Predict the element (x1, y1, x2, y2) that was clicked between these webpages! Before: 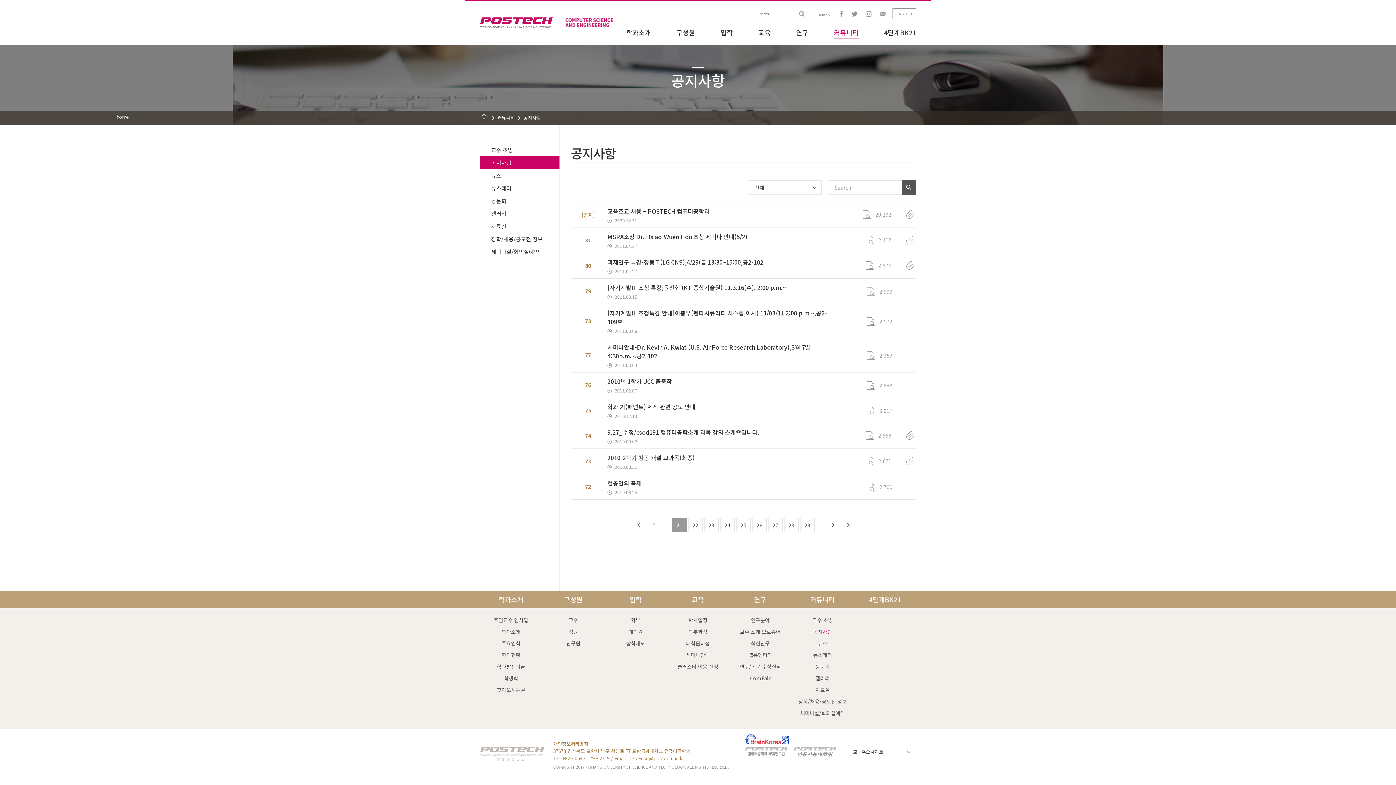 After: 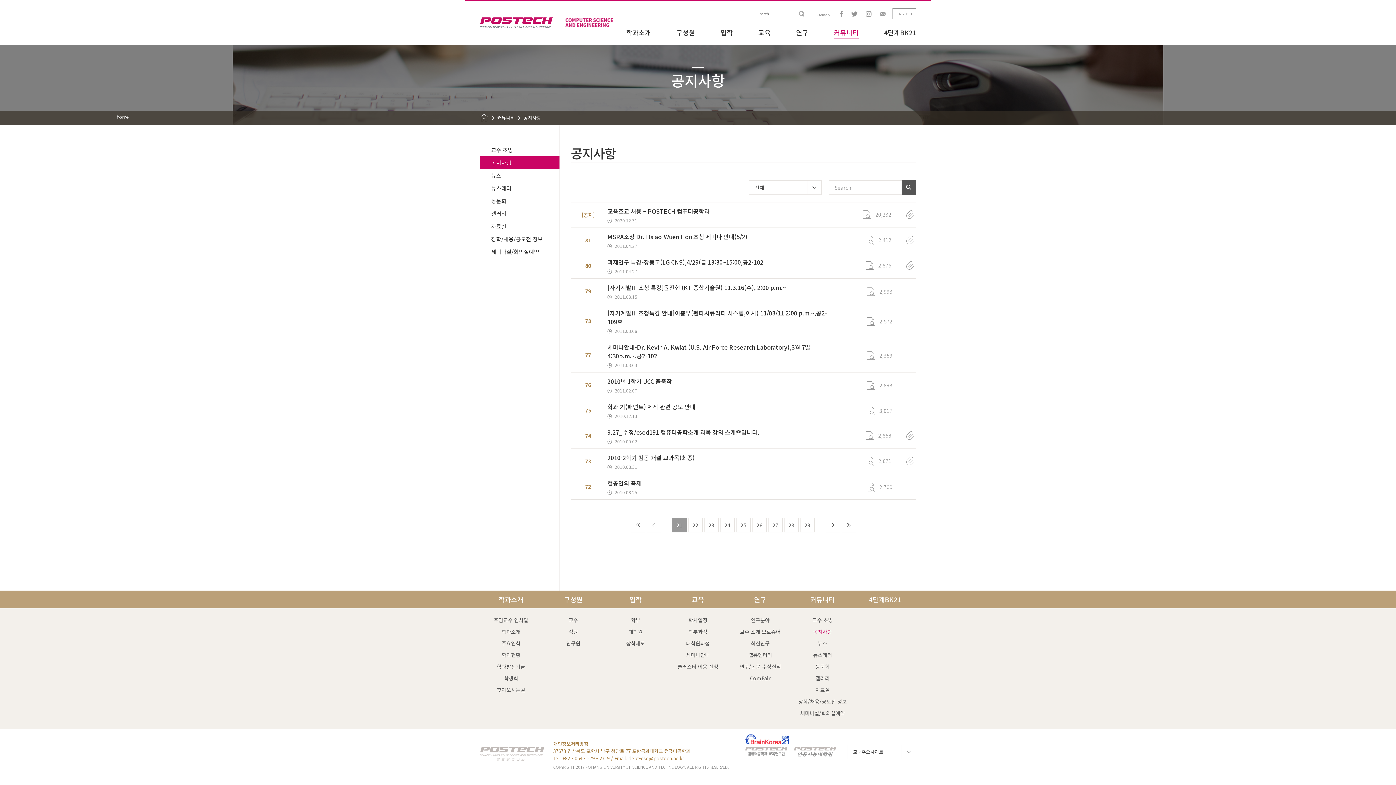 Action: bbox: (745, 747, 787, 756)